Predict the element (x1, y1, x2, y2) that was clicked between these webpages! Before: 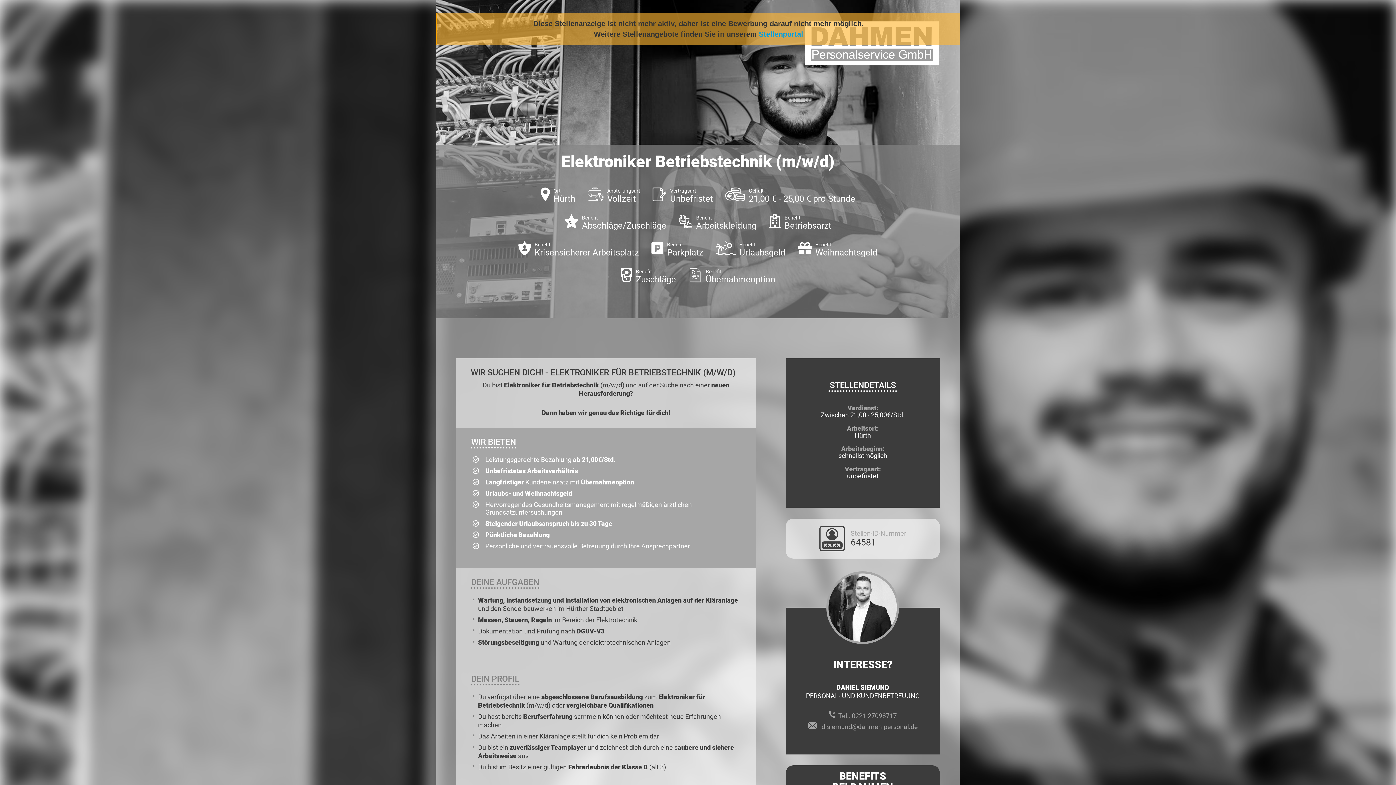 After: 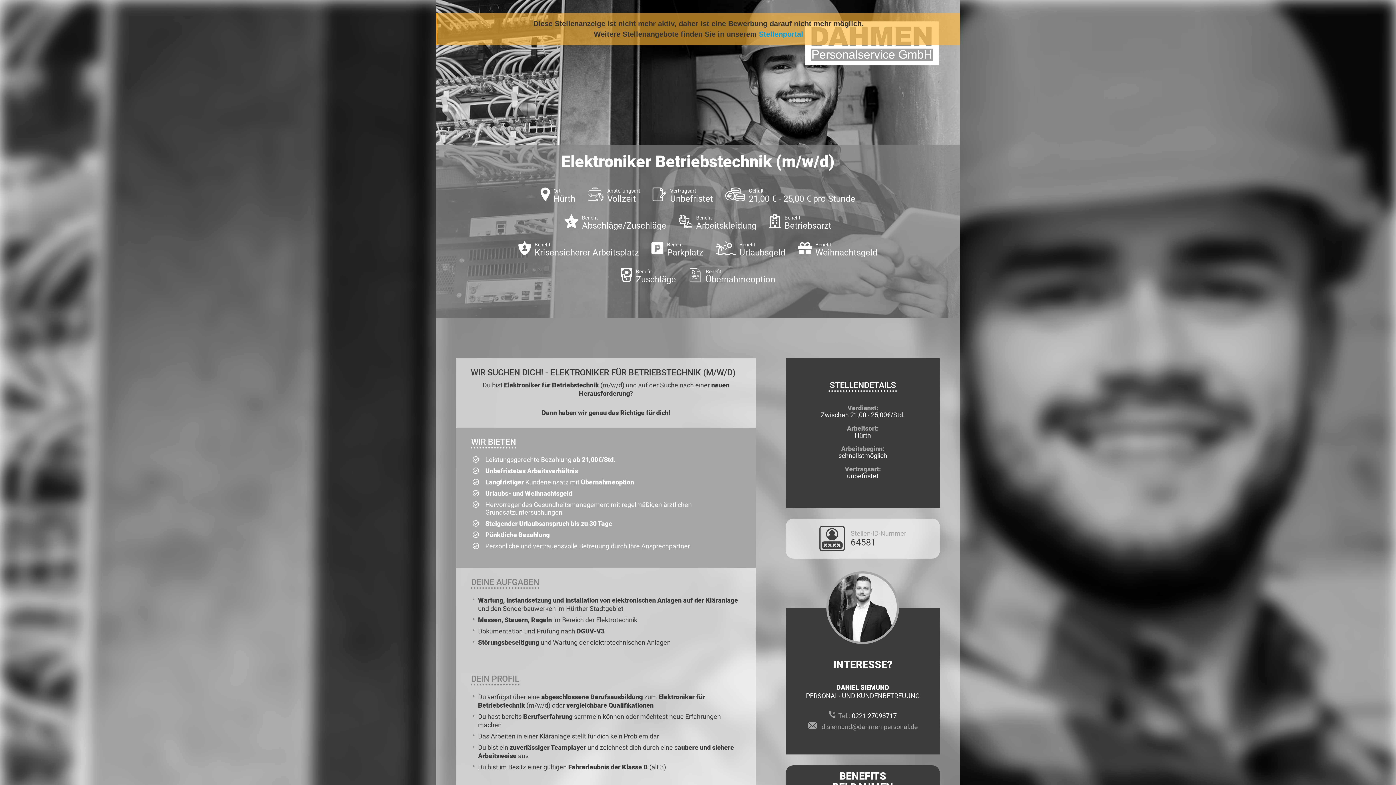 Action: bbox: (851, 712, 897, 720) label: 0221 27098717